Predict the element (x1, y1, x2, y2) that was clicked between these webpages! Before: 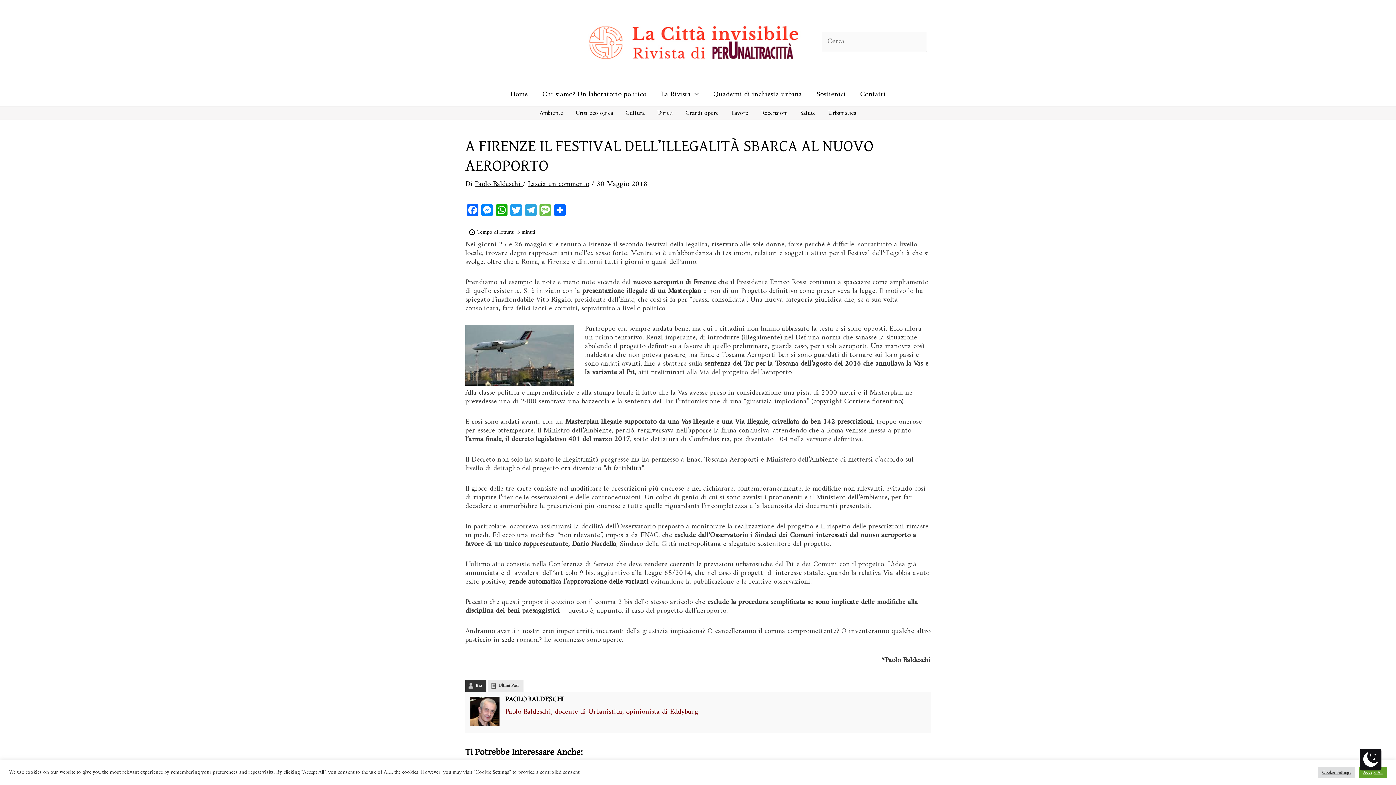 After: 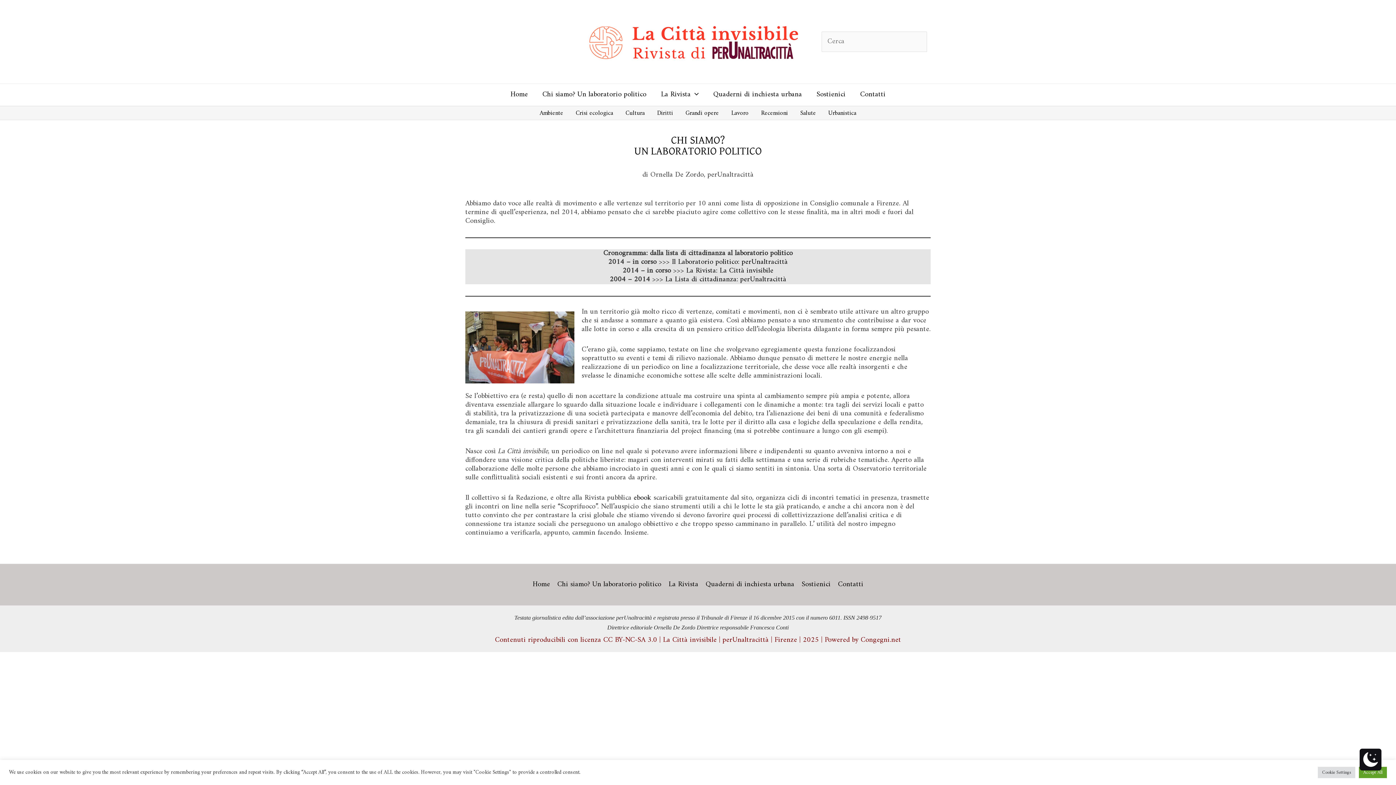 Action: label: Chi siamo? Un laboratorio politico bbox: (535, 84, 653, 105)